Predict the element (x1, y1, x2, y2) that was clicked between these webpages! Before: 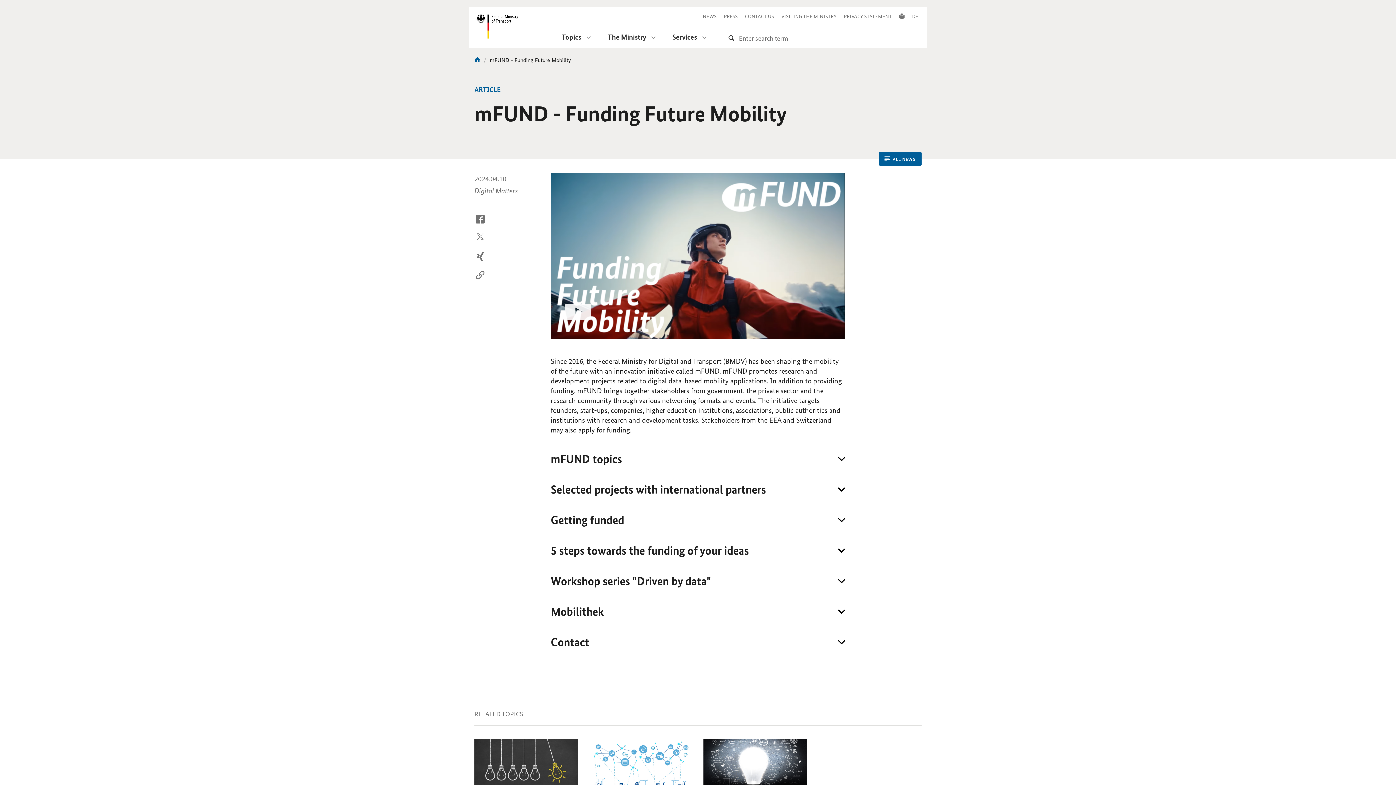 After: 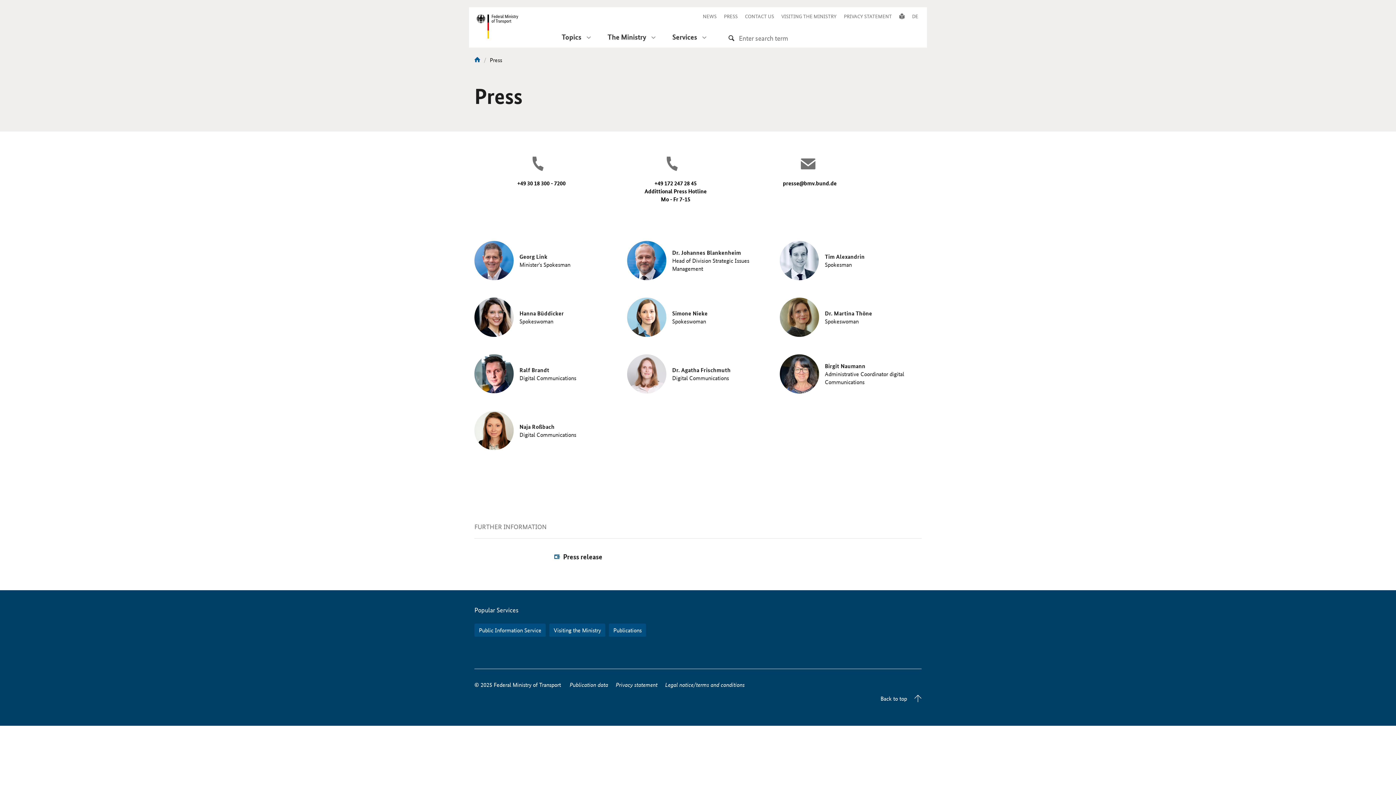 Action: bbox: (724, 12, 737, 19) label: PRESS